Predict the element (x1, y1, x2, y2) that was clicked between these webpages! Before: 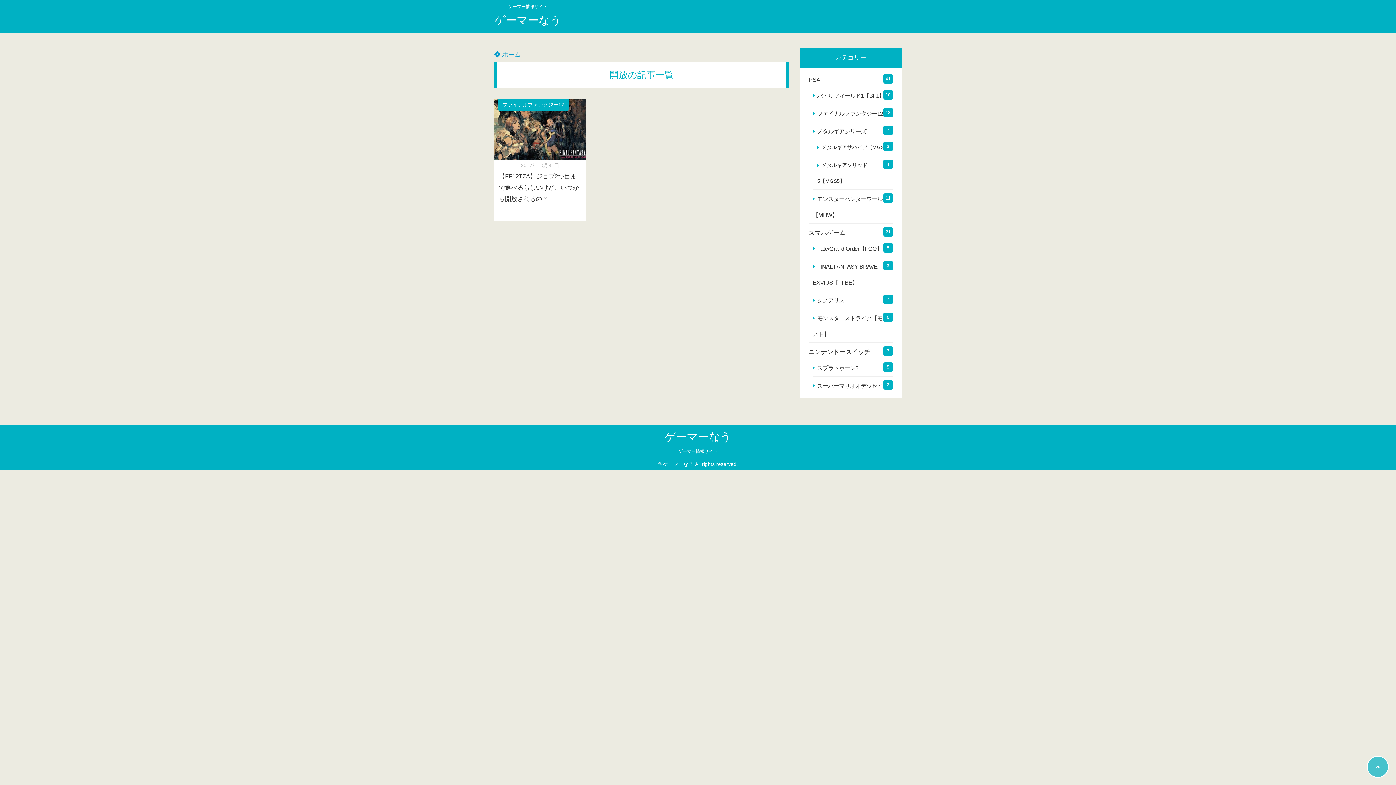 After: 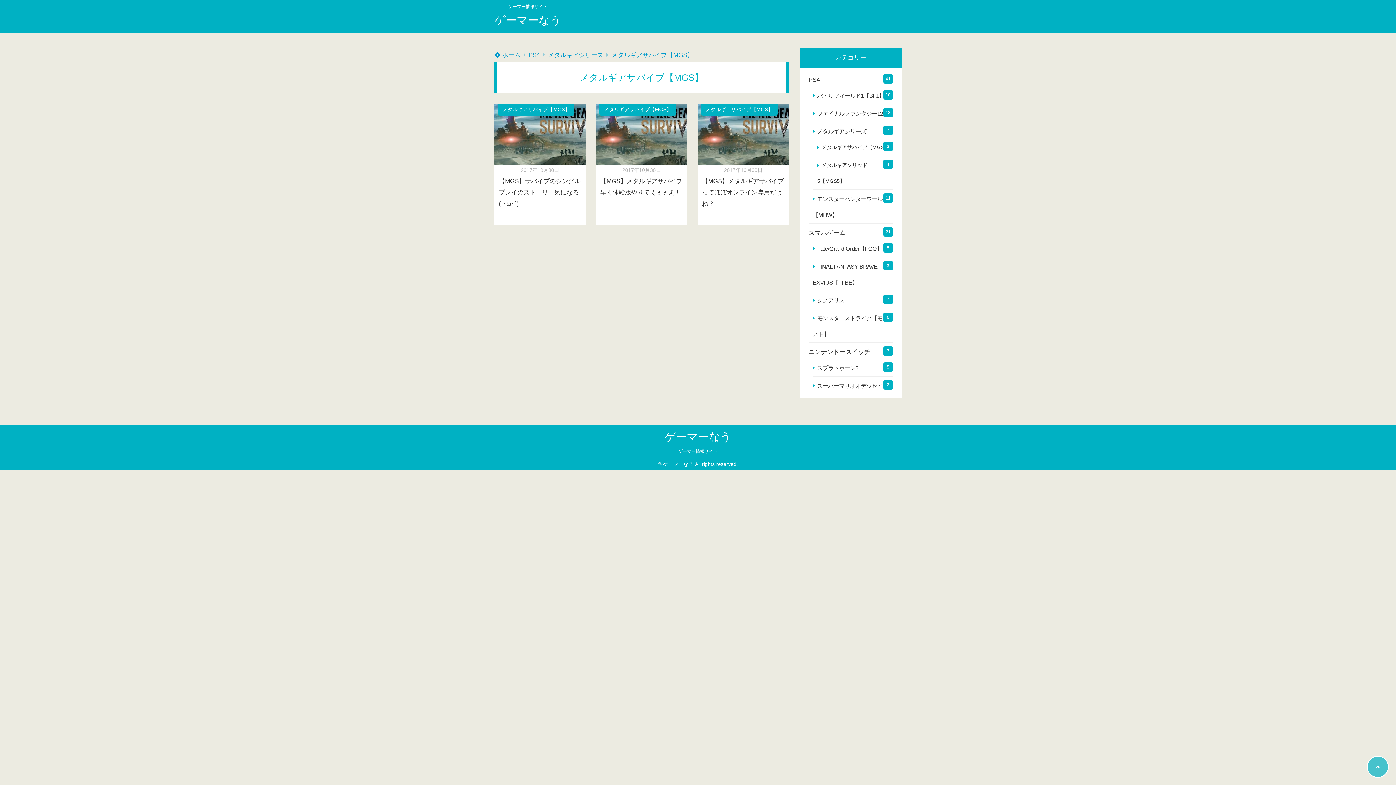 Action: bbox: (817, 139, 893, 155) label: メタルギアサバイブ【MGS】